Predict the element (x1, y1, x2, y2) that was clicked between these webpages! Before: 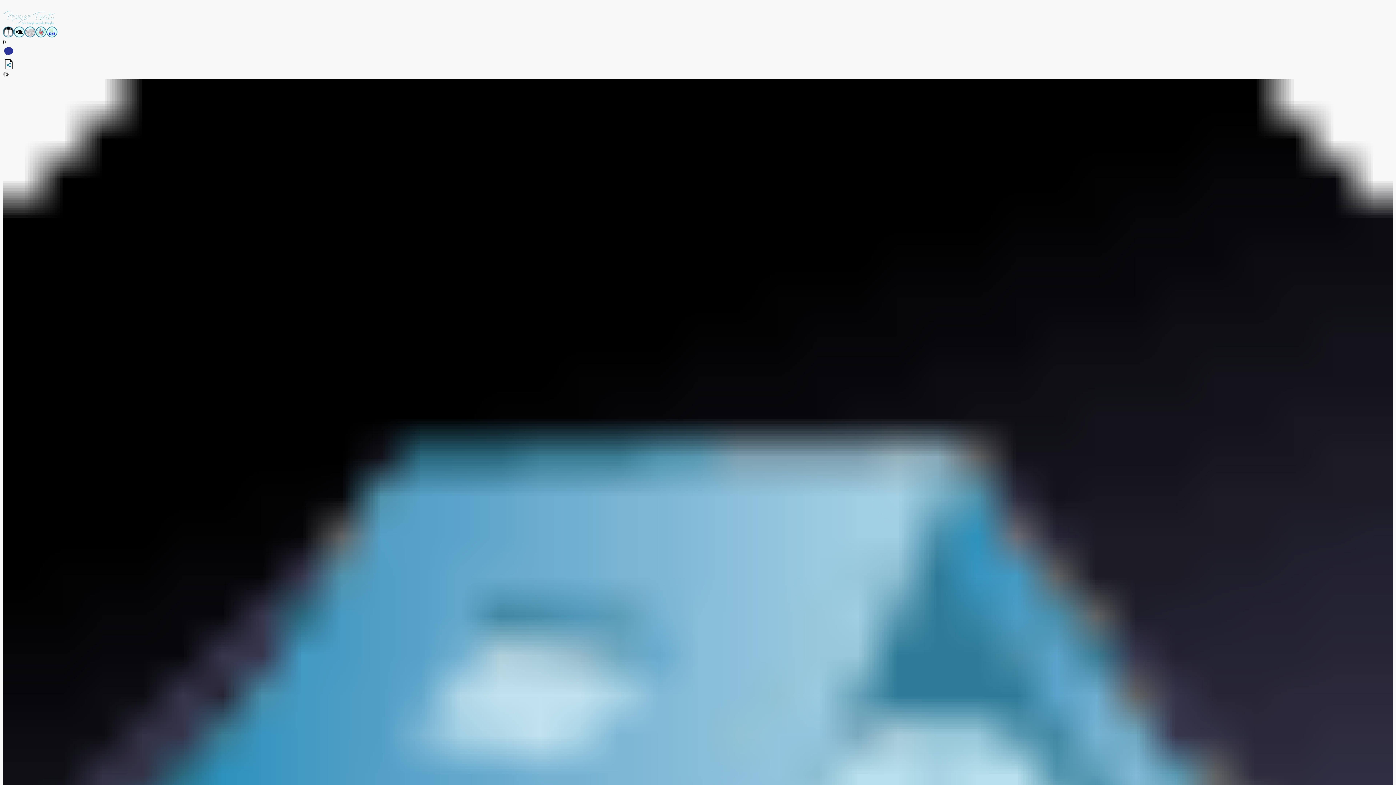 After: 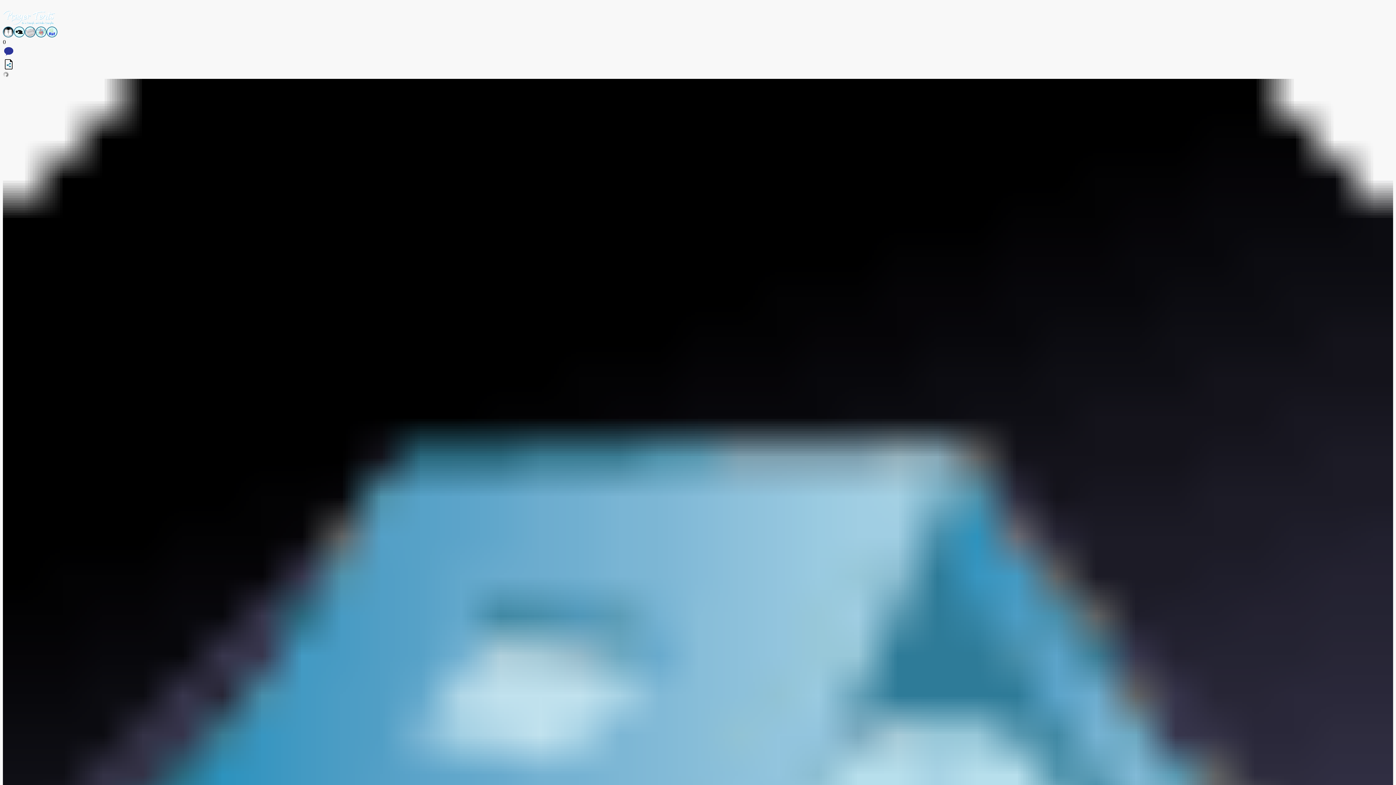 Action: bbox: (2, 65, 14, 71)